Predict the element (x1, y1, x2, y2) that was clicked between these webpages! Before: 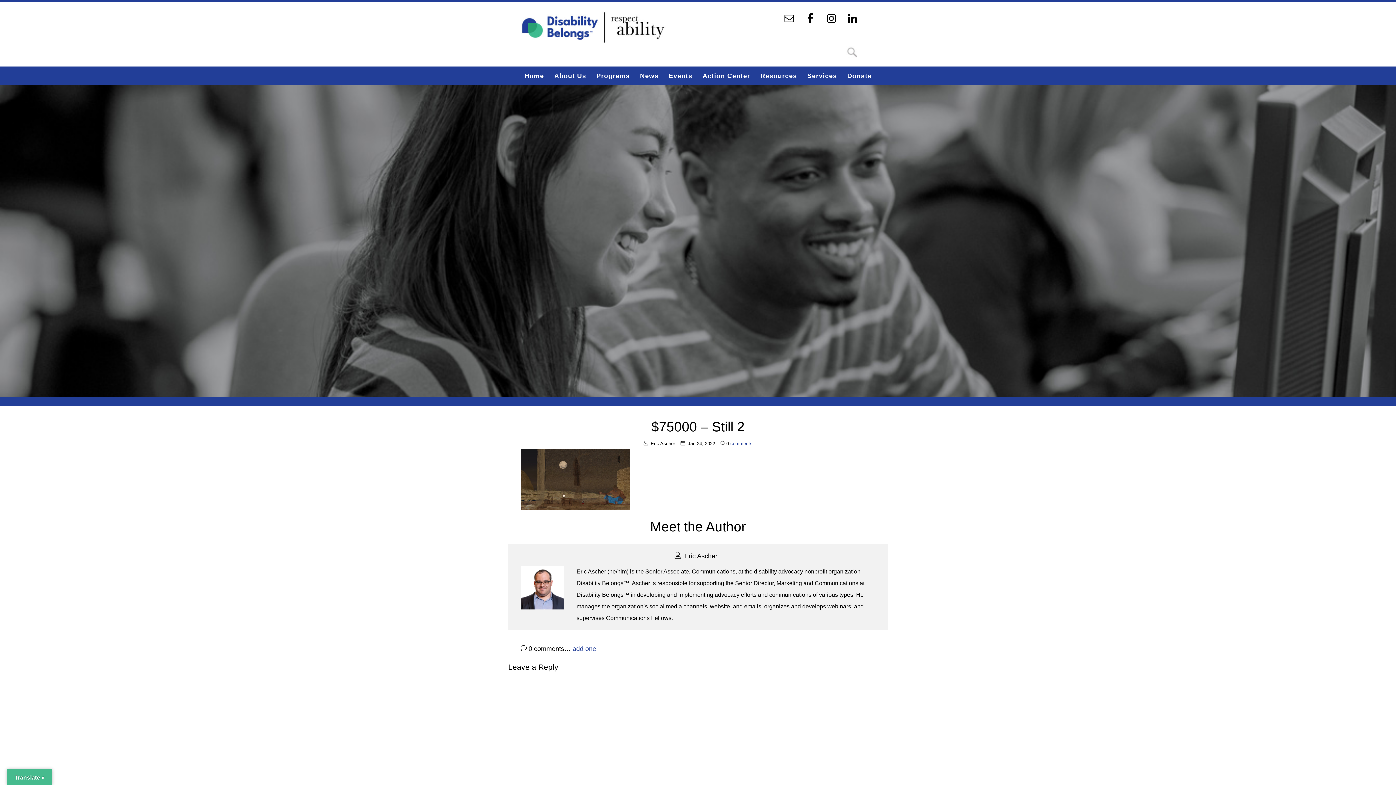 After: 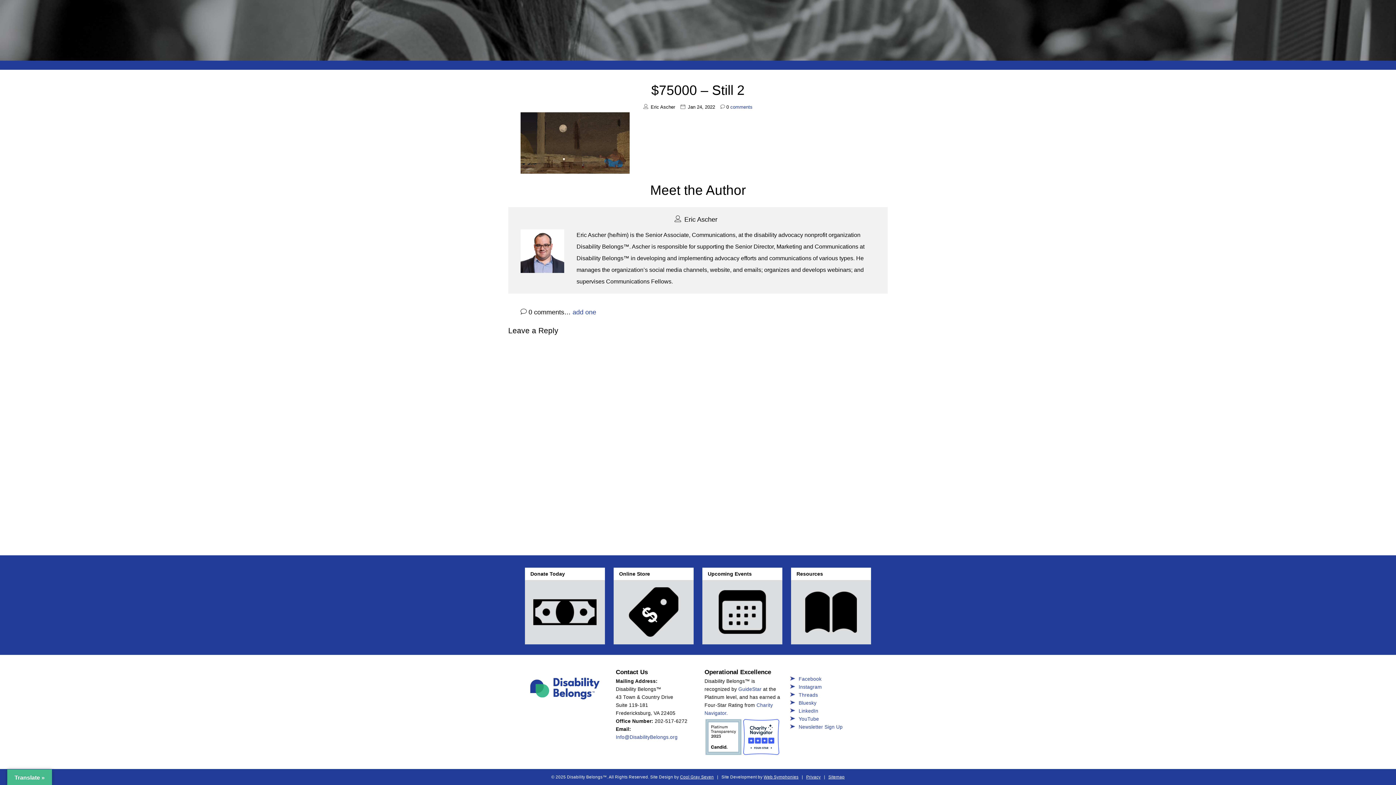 Action: label: 0 comments bbox: (720, 438, 752, 449)